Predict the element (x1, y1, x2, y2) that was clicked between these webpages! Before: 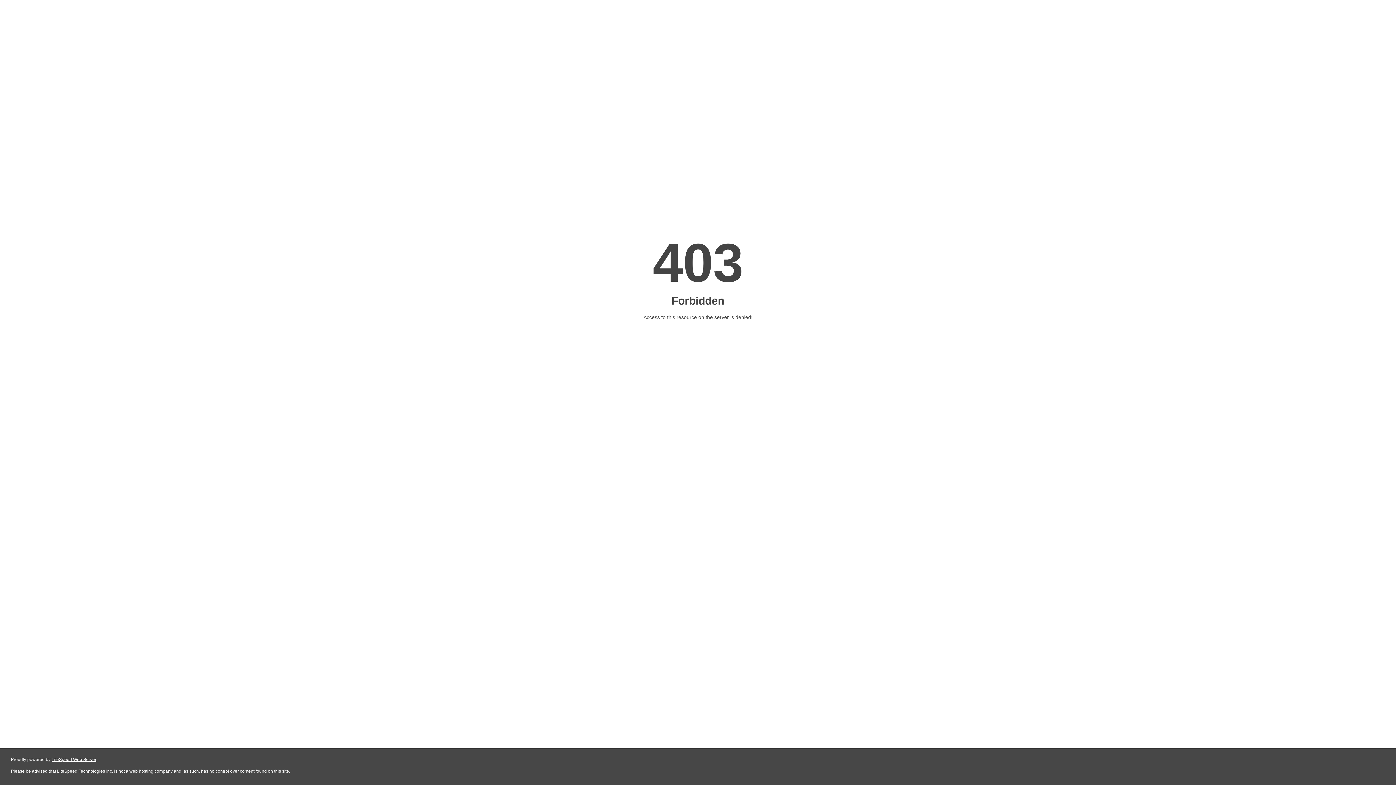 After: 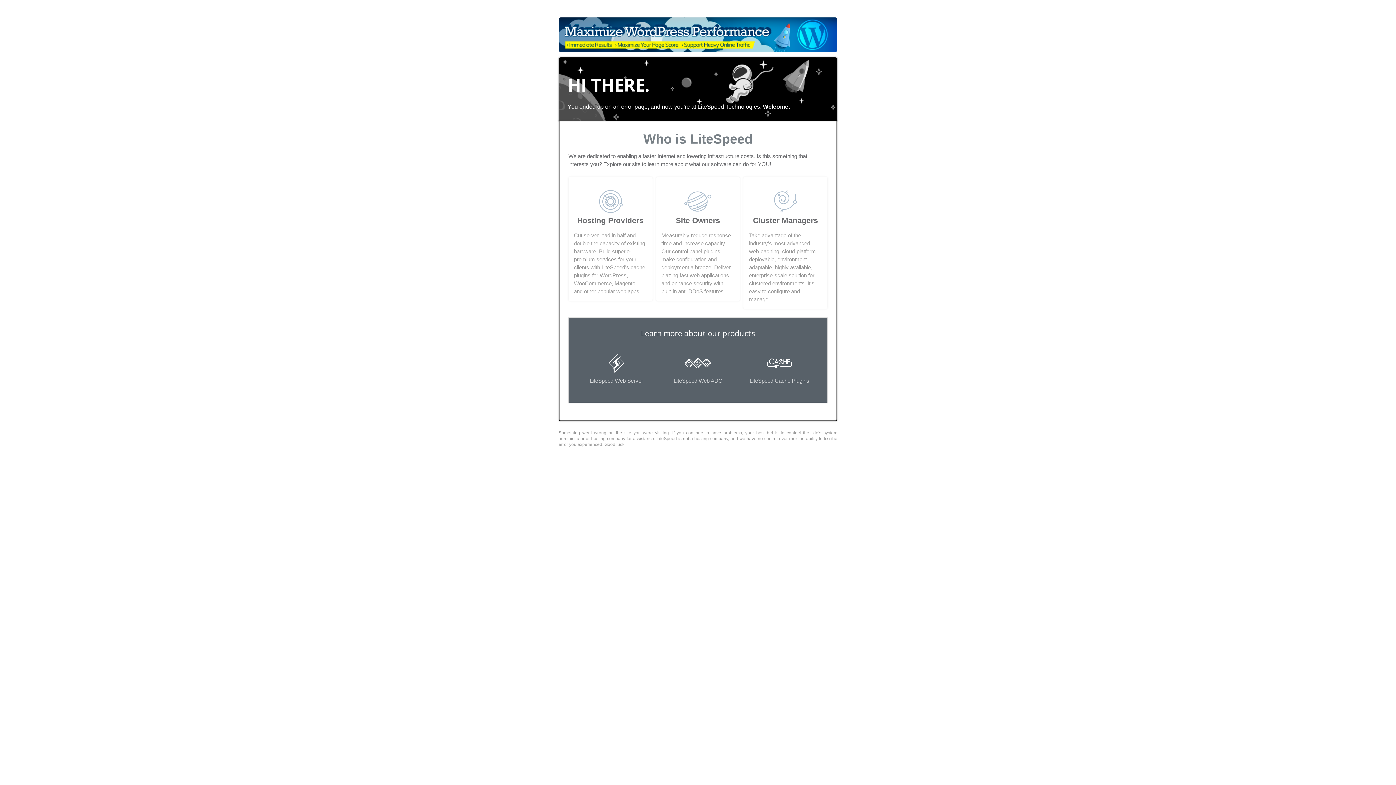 Action: label: LiteSpeed Web Server bbox: (51, 757, 96, 762)